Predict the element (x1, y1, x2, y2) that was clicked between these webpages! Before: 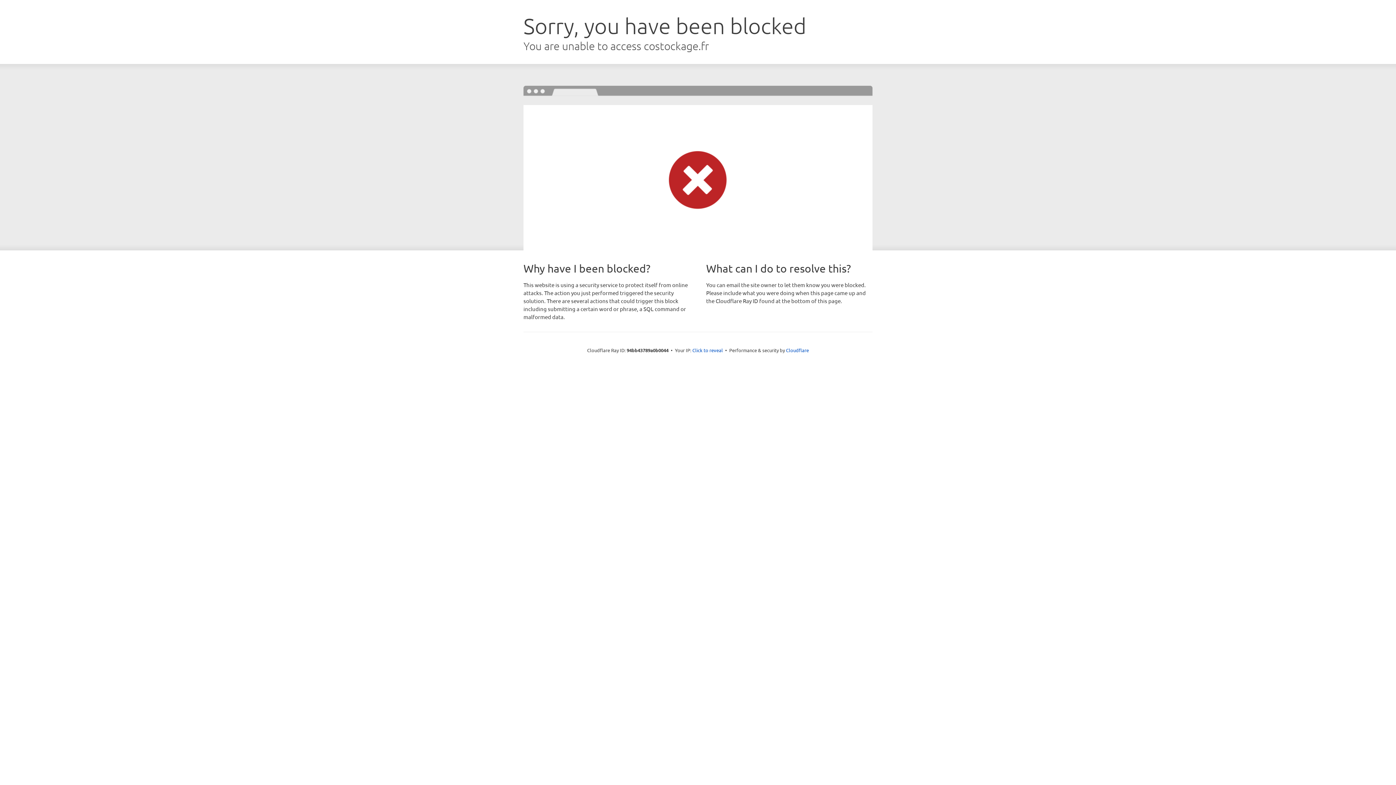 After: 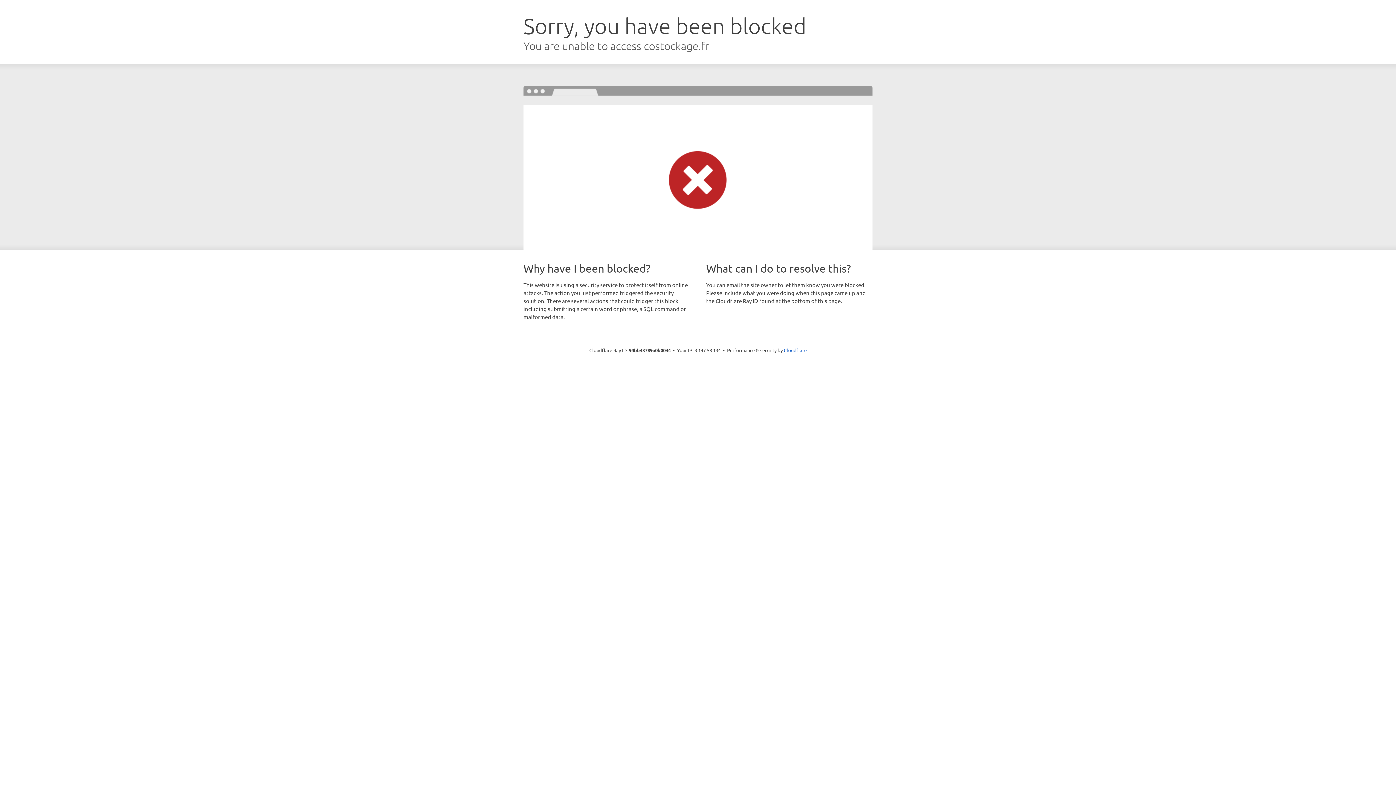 Action: label: Click to reveal bbox: (692, 346, 723, 353)